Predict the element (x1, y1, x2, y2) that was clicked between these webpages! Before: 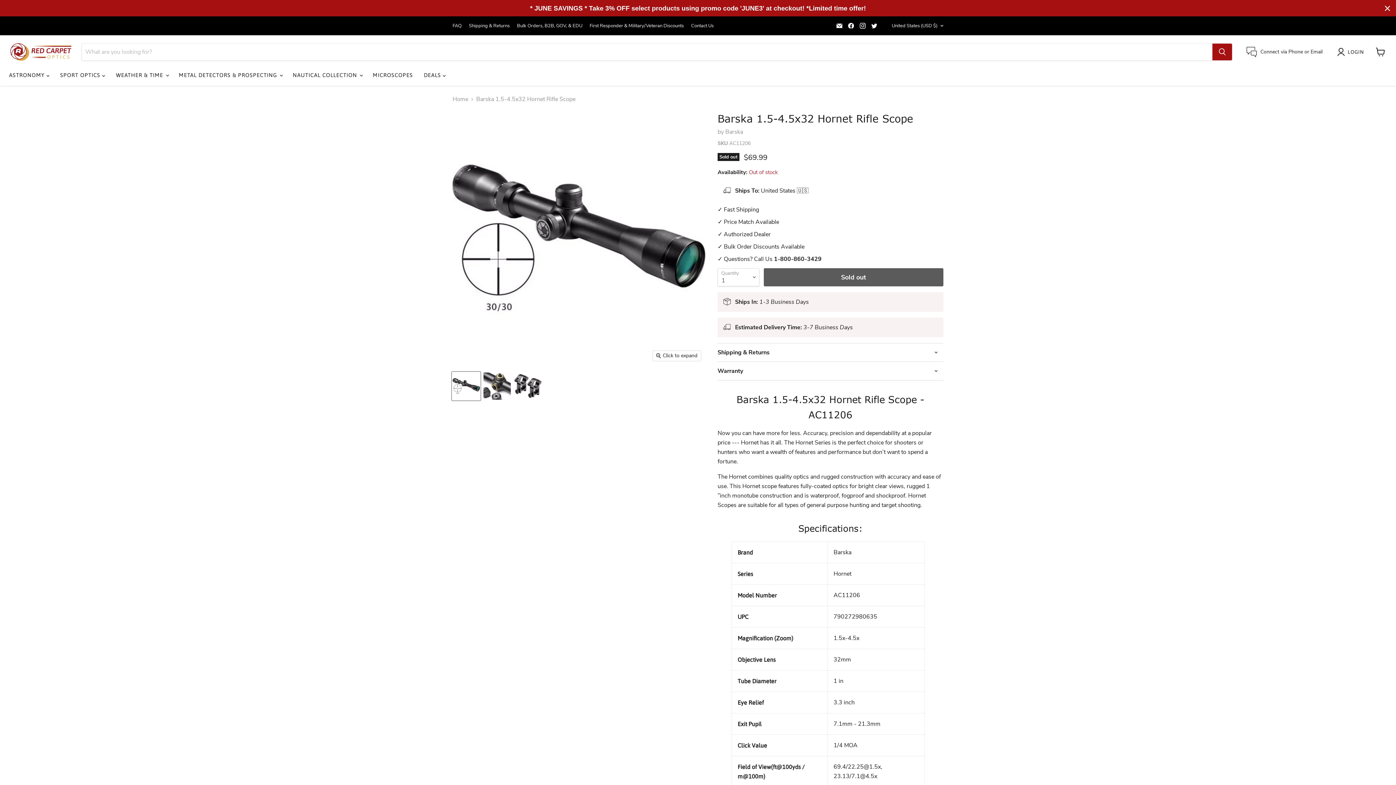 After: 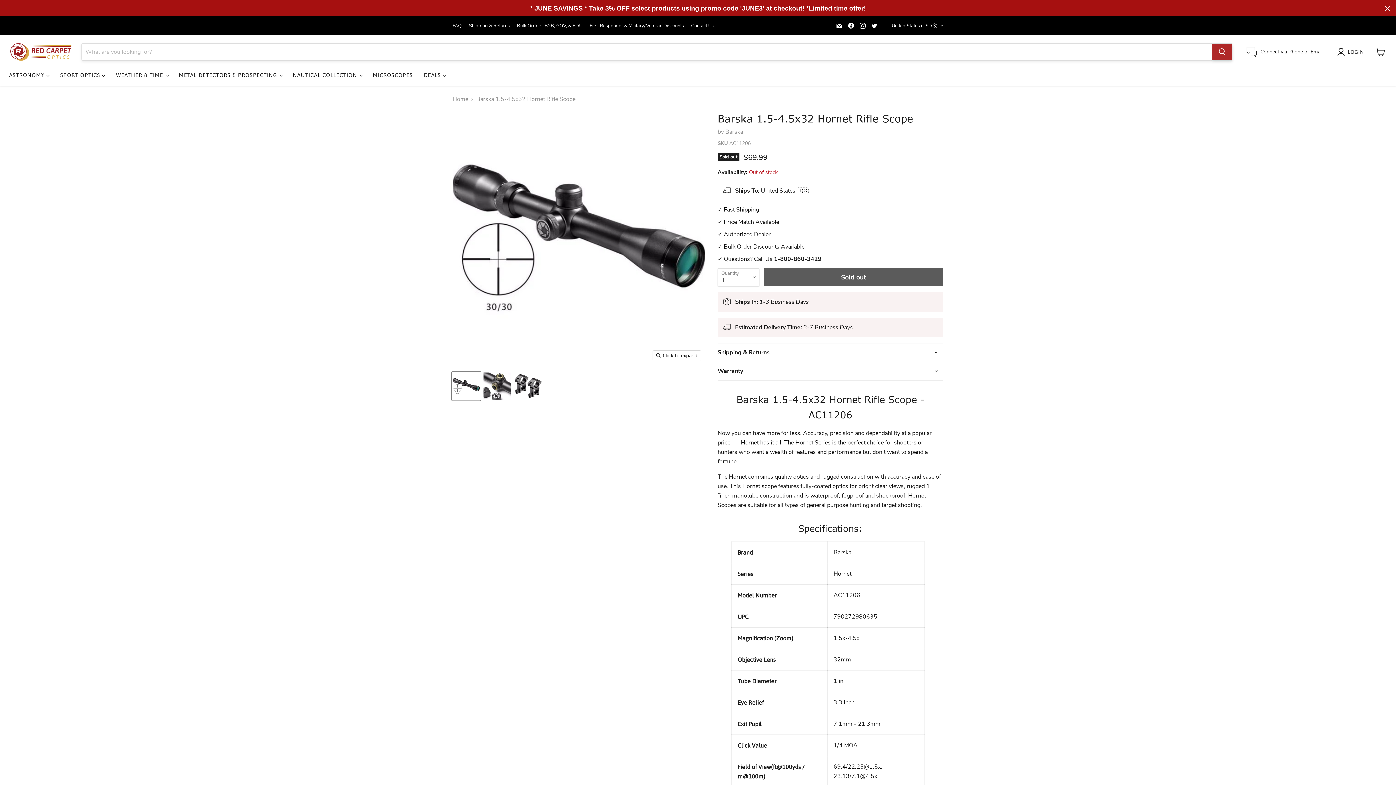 Action: label: Search bbox: (1212, 43, 1232, 60)